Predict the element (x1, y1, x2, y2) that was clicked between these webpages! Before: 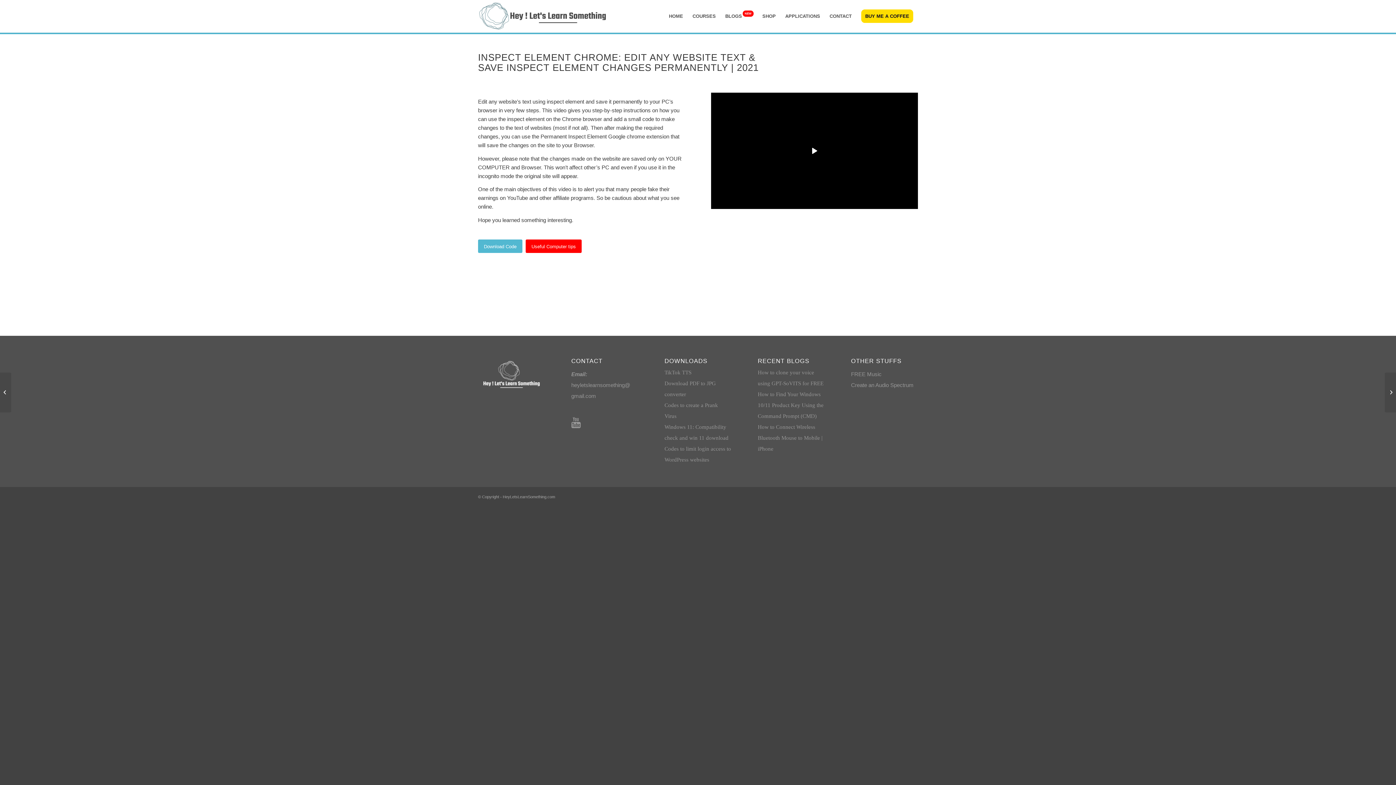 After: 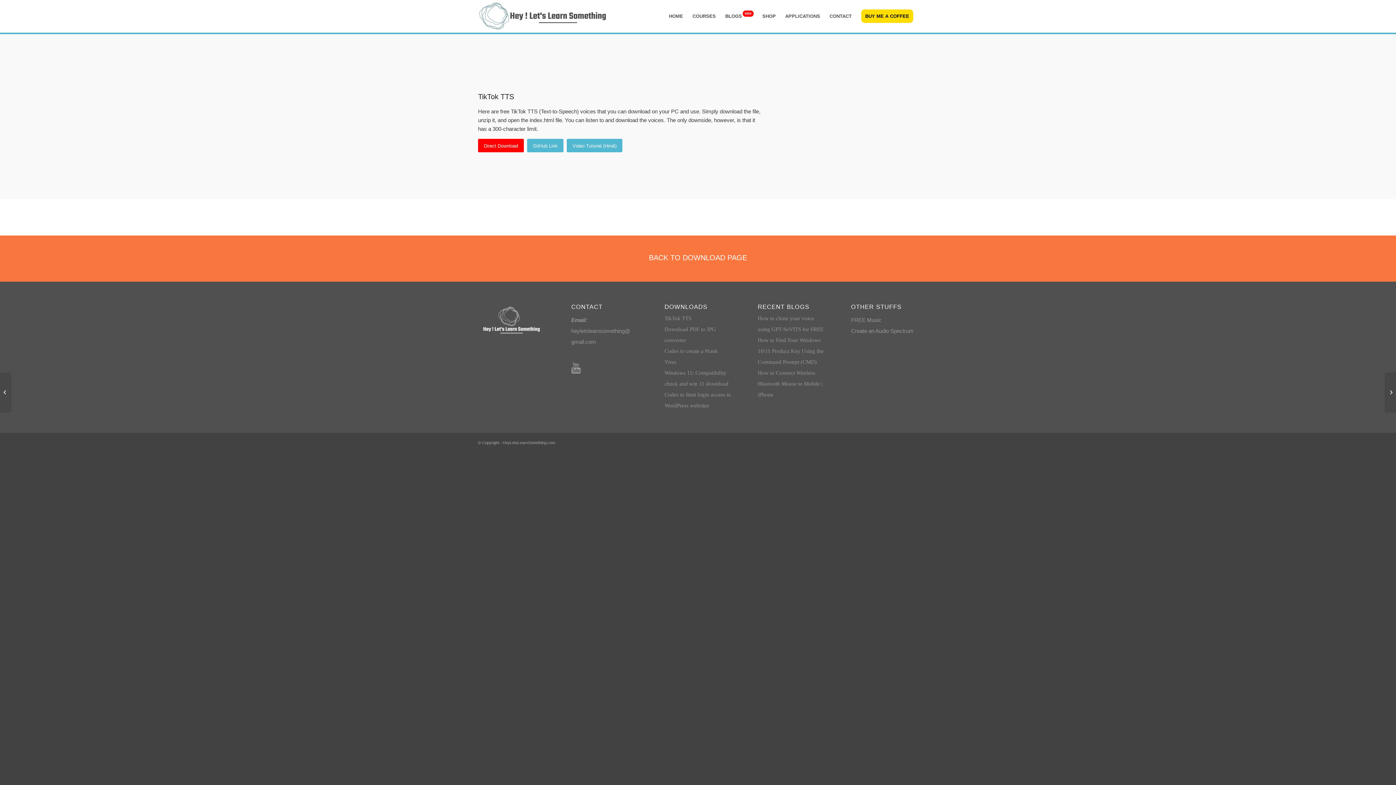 Action: bbox: (664, 369, 691, 375) label: TikTok TTS